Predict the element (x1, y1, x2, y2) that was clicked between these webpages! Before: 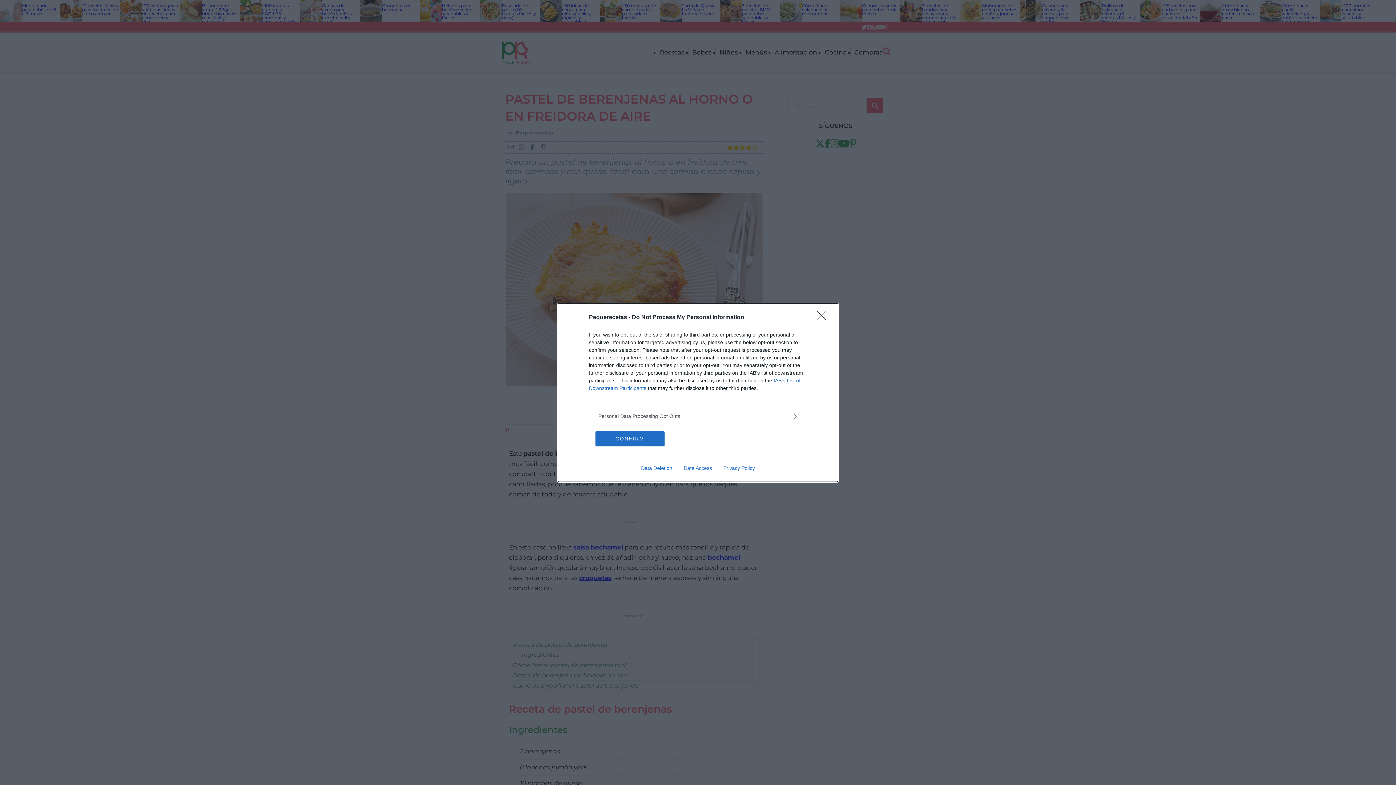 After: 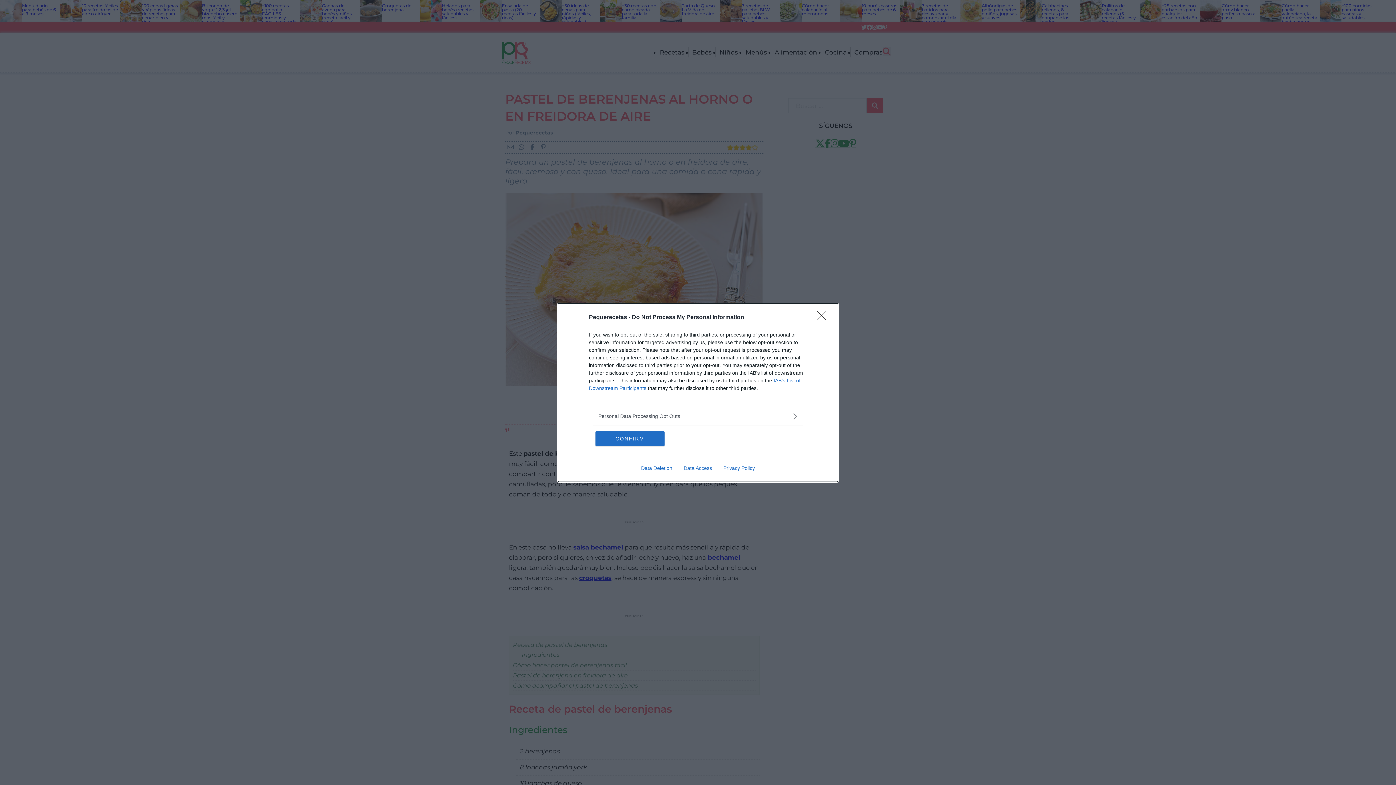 Action: label: Data Deletion bbox: (635, 465, 678, 471)